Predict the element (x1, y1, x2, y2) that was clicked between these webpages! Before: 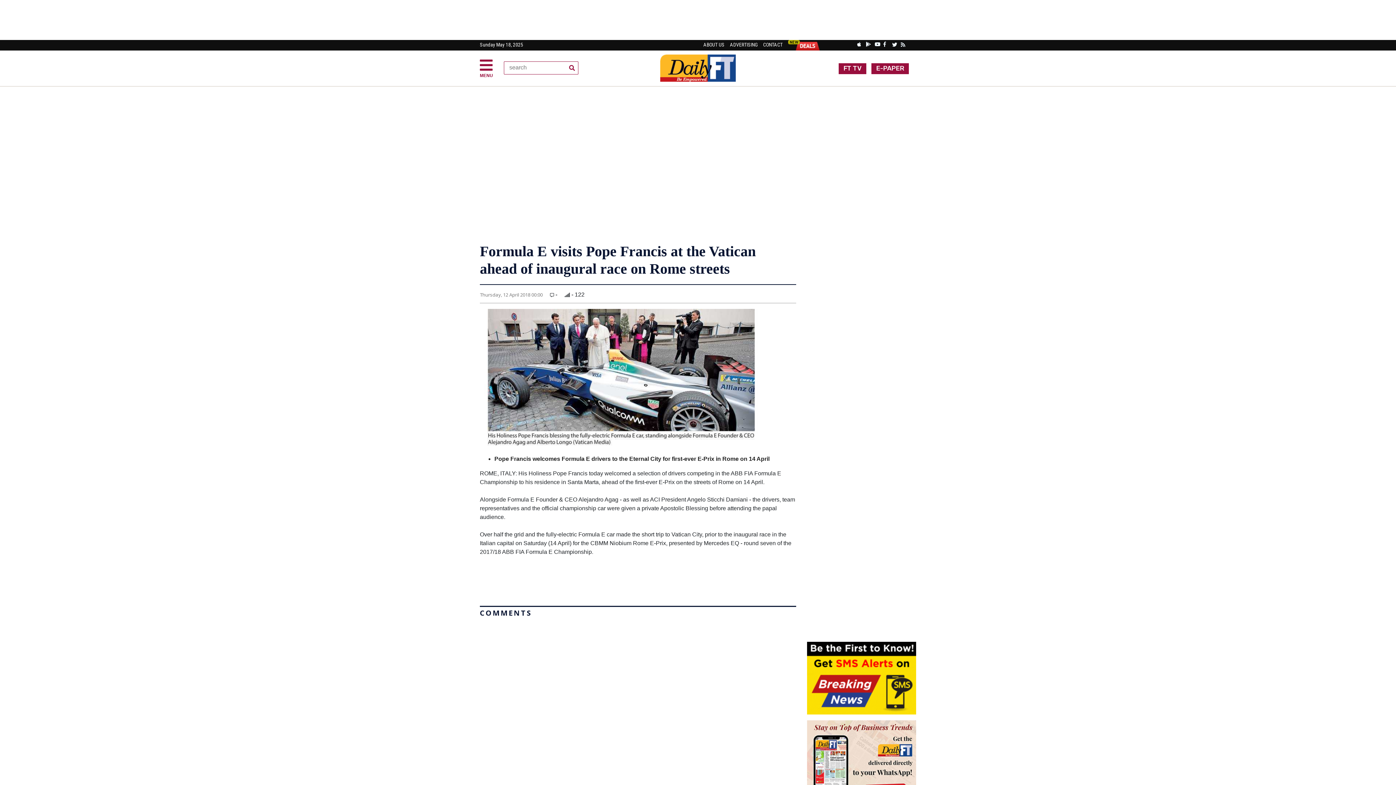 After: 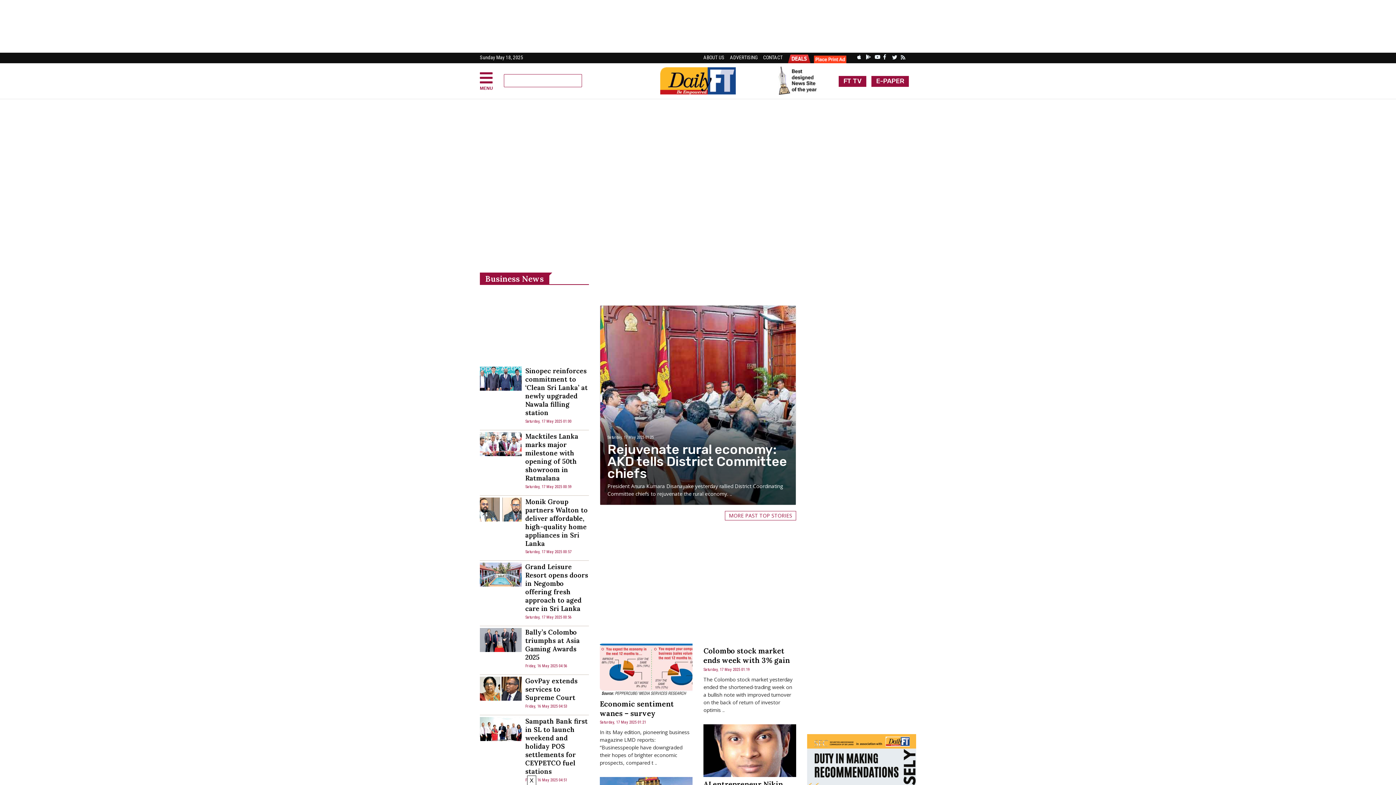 Action: bbox: (629, 54, 767, 81)